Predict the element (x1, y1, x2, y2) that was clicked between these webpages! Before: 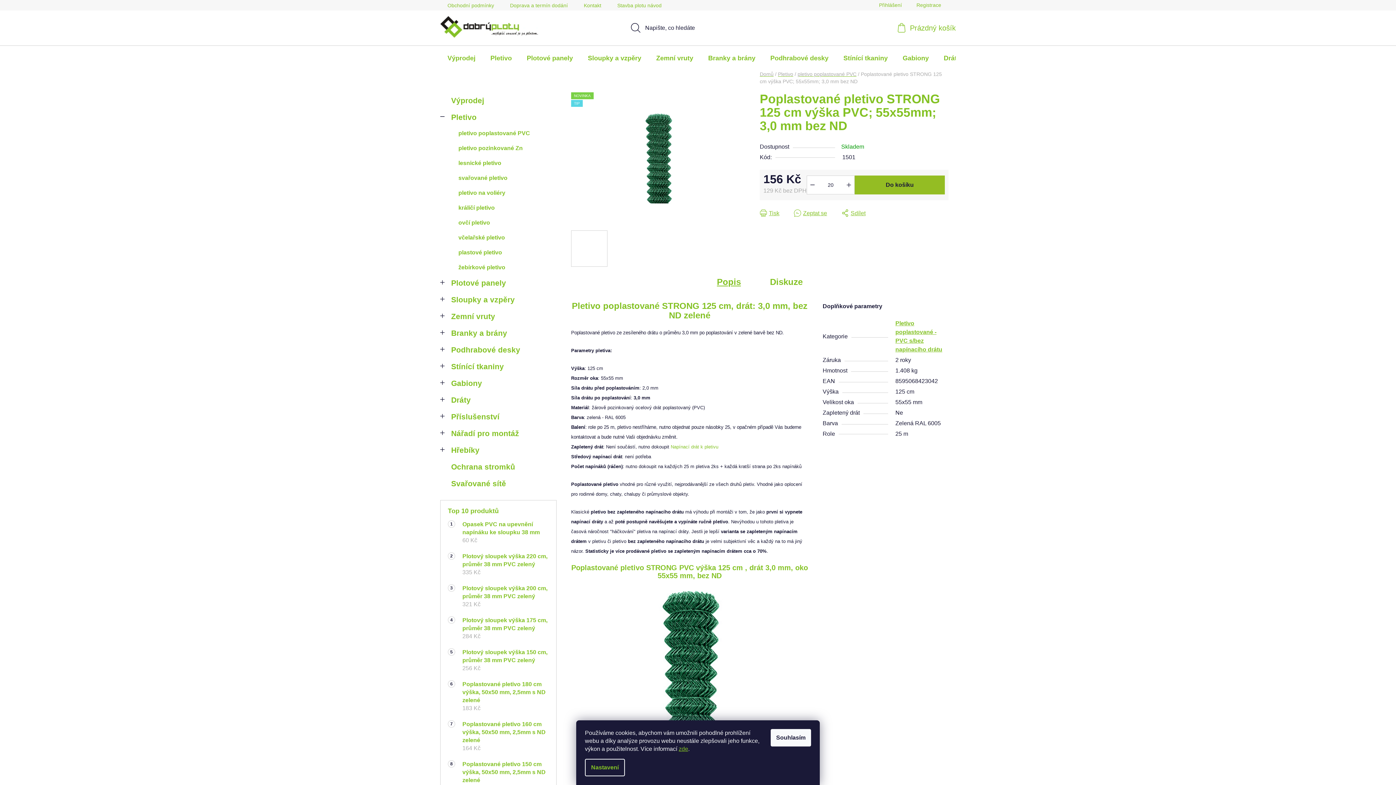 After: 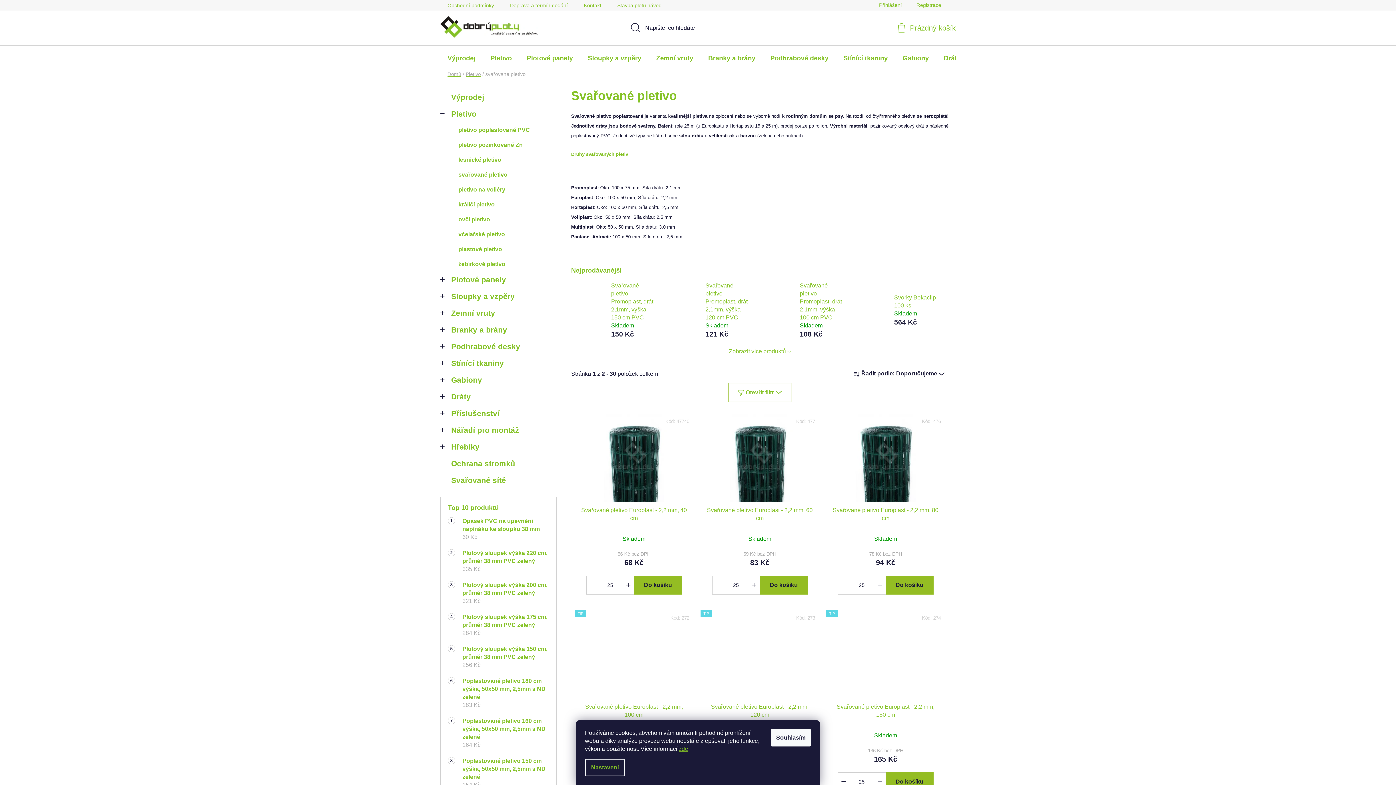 Action: label: svařované pletivo bbox: (440, 170, 556, 185)